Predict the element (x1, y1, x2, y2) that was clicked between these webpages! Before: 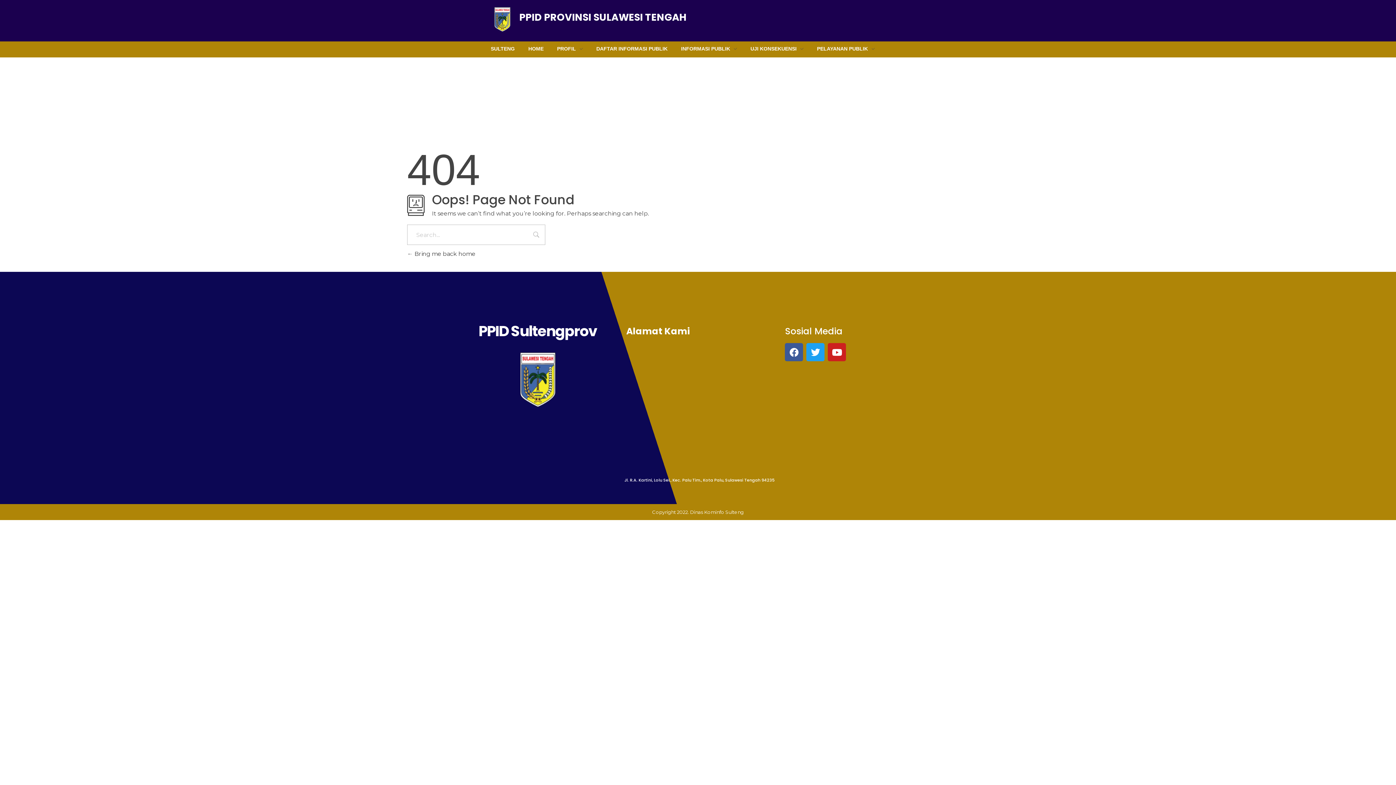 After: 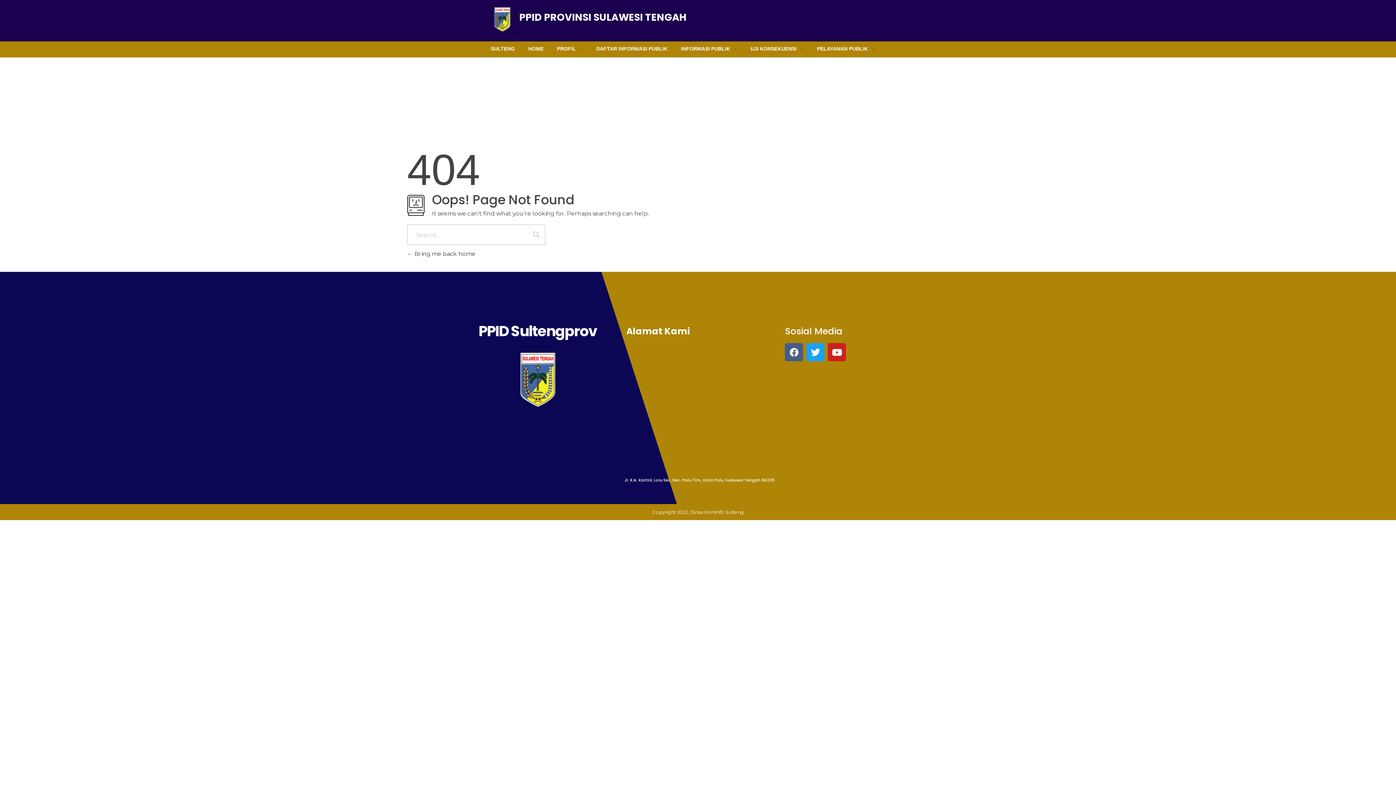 Action: bbox: (785, 343, 803, 361) label: Facebook